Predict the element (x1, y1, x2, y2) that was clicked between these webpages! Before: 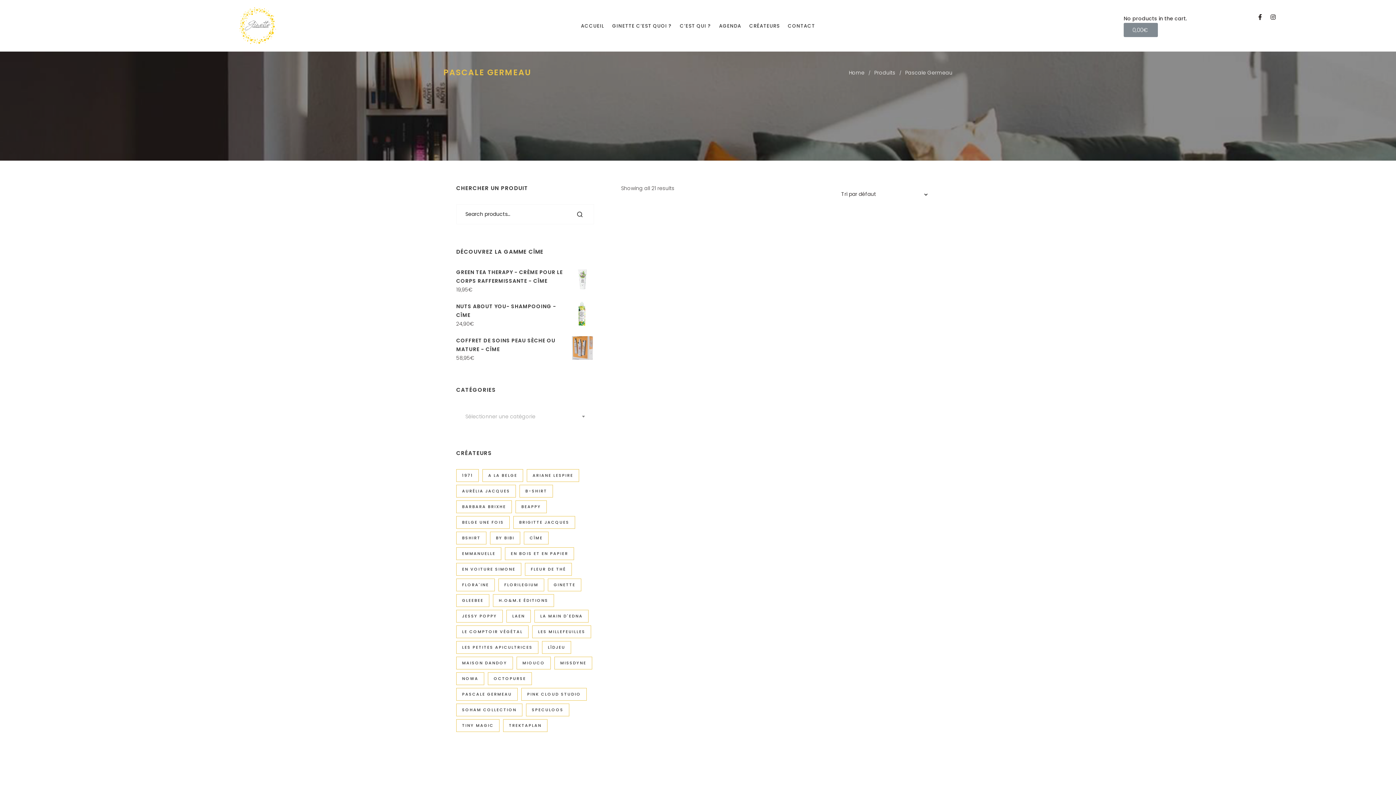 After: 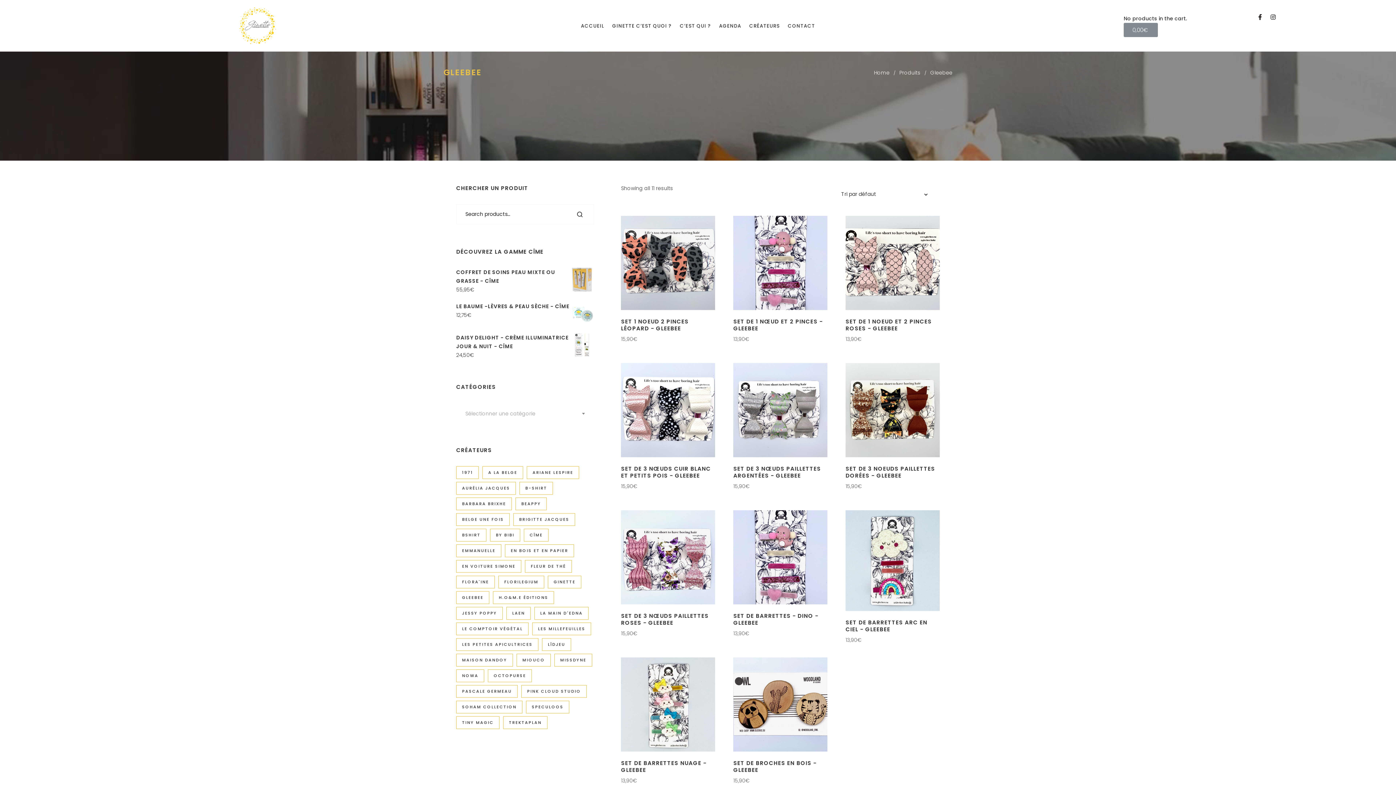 Action: bbox: (456, 594, 489, 607) label: Gleebee ()